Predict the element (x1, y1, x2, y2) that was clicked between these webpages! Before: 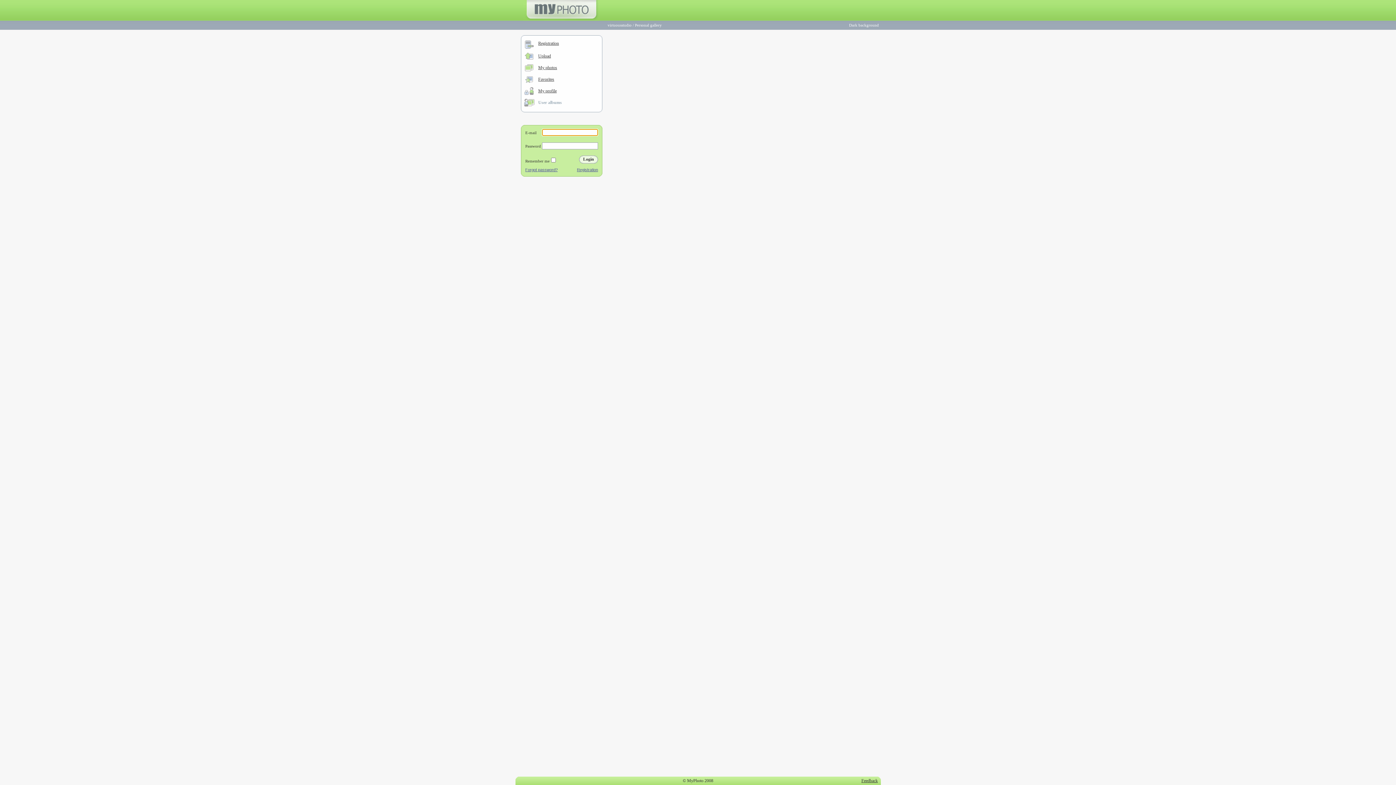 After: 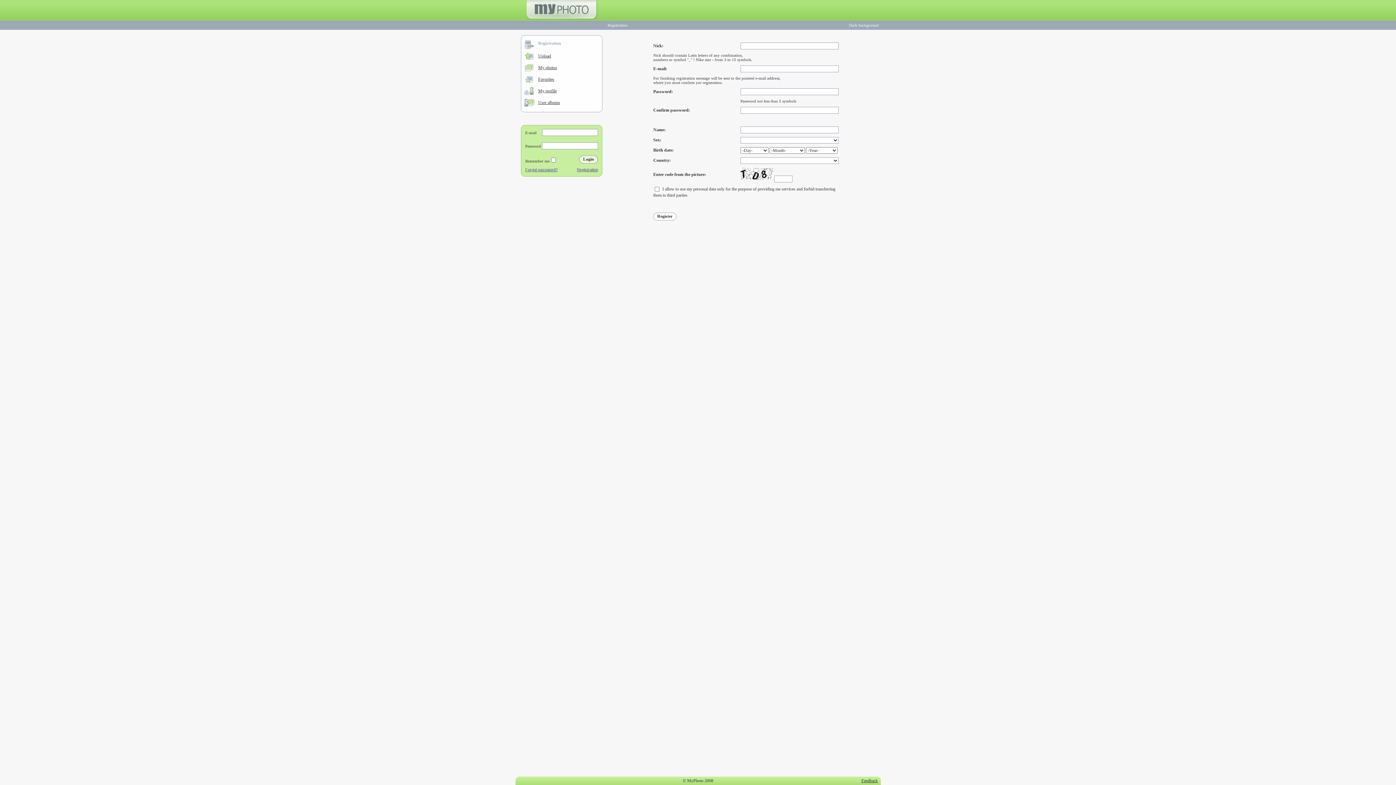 Action: label: Upload bbox: (538, 53, 551, 58)